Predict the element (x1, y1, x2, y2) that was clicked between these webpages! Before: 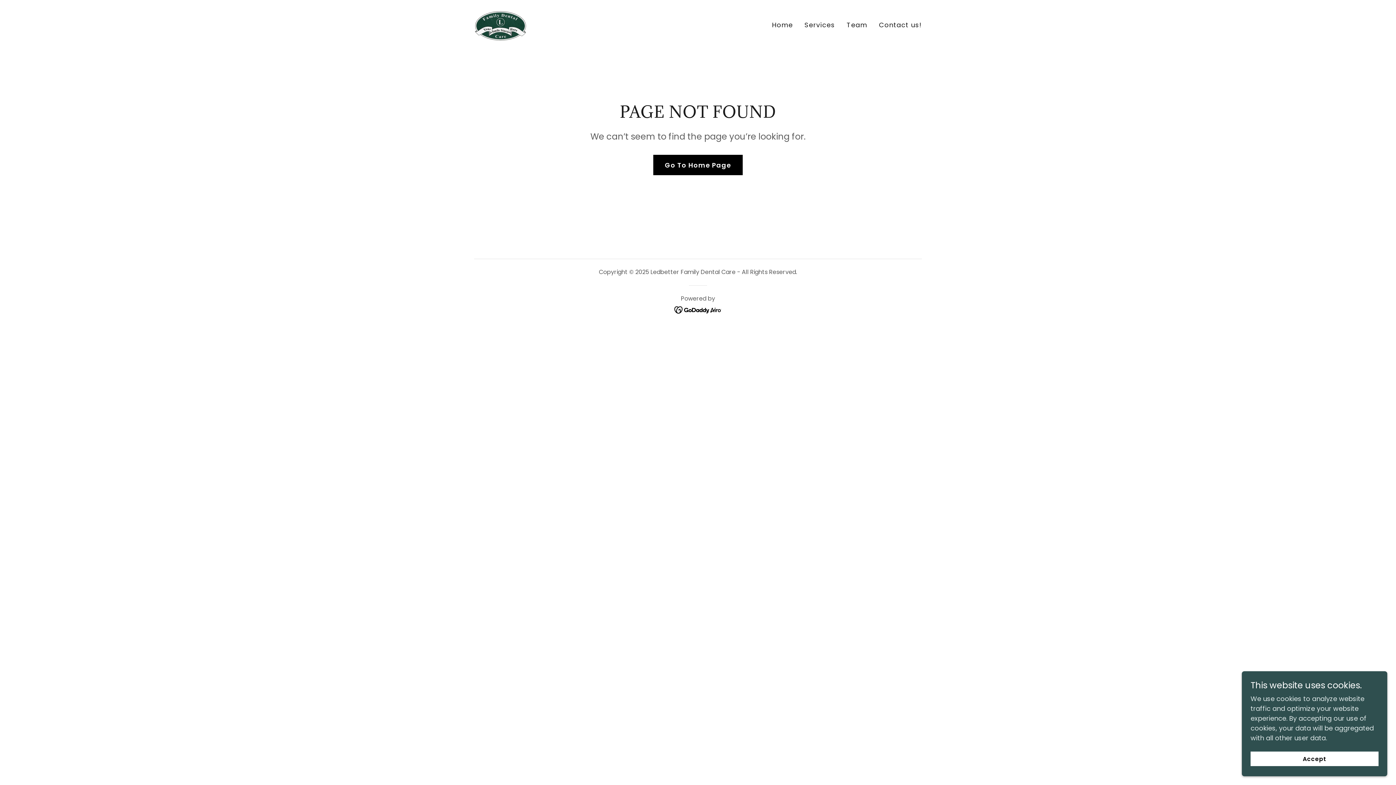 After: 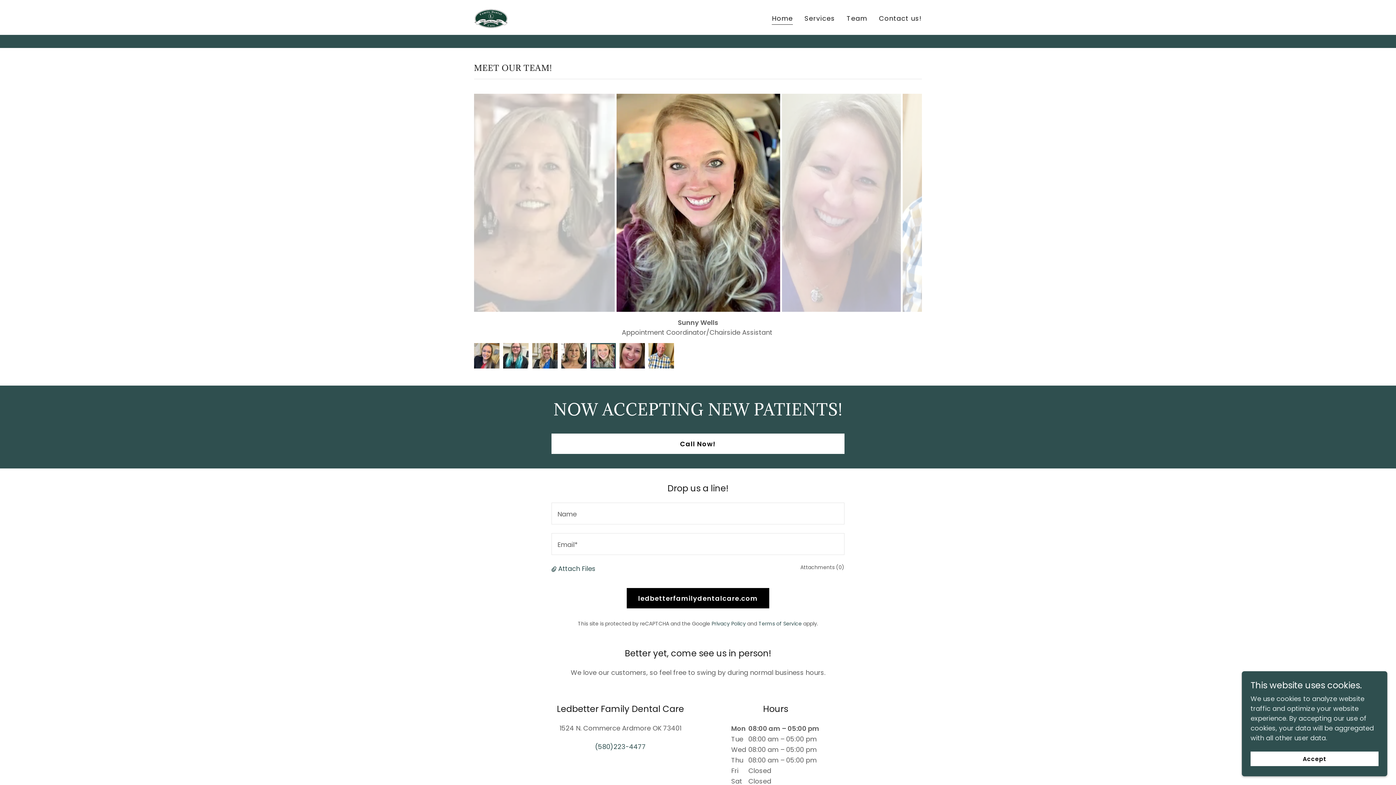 Action: label: Team bbox: (844, 18, 869, 31)